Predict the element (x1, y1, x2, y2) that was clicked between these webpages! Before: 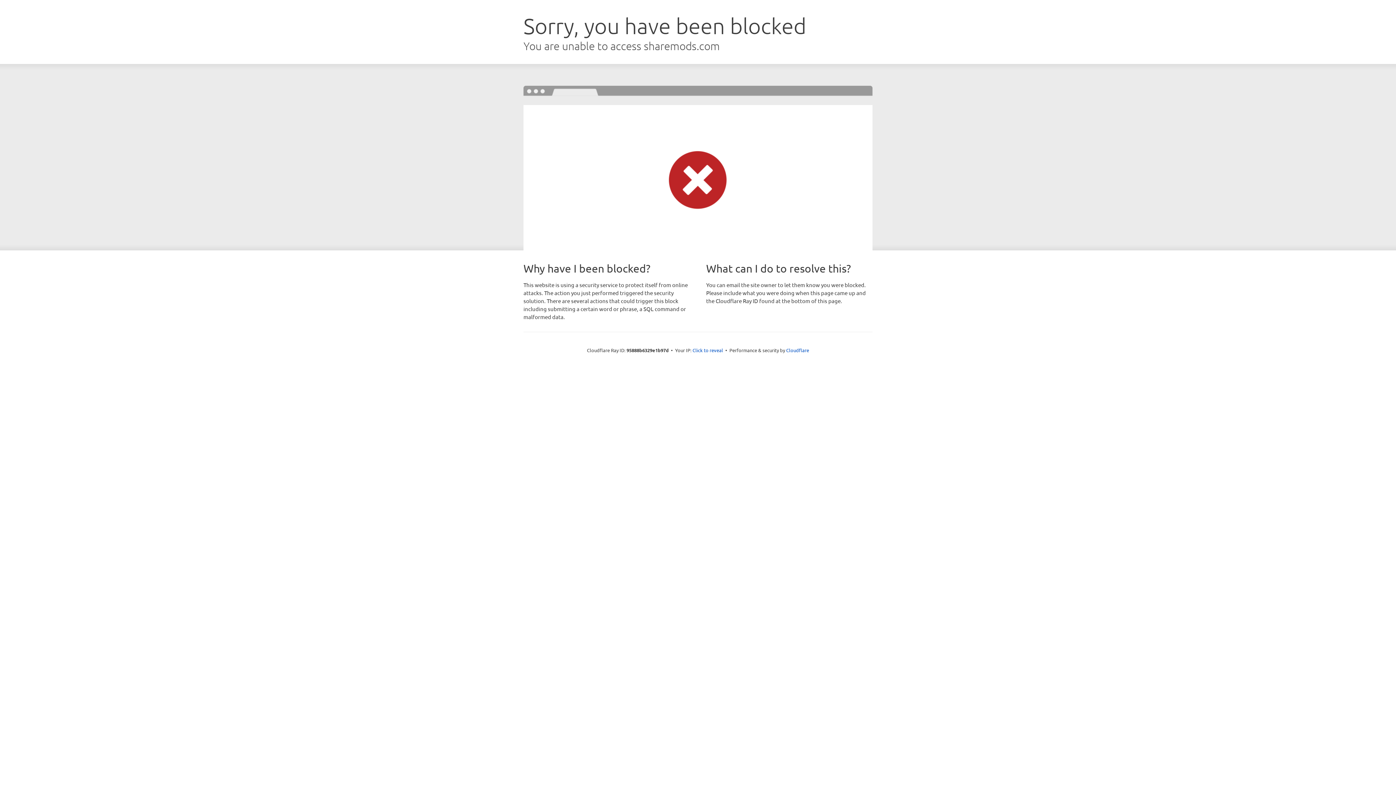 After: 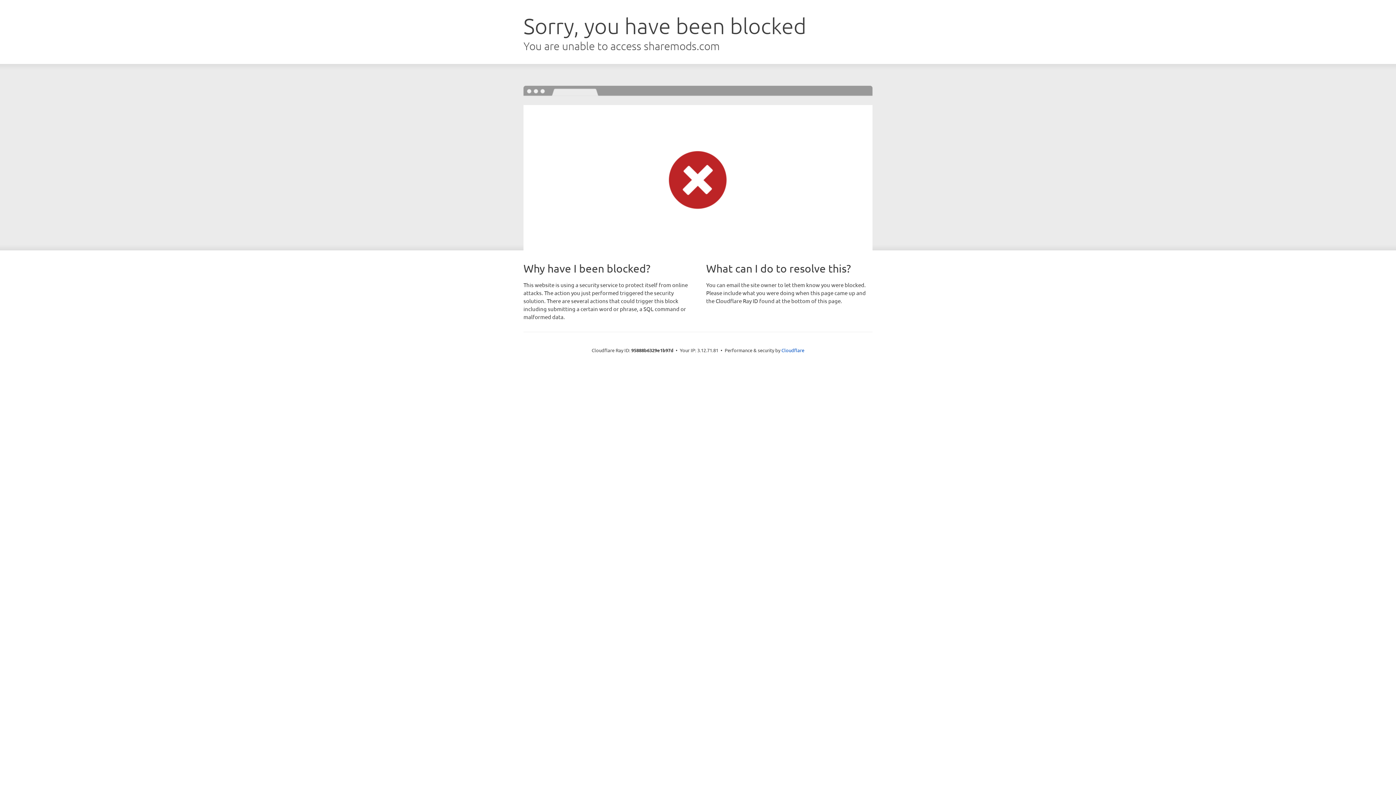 Action: label: Click to reveal bbox: (692, 346, 723, 353)